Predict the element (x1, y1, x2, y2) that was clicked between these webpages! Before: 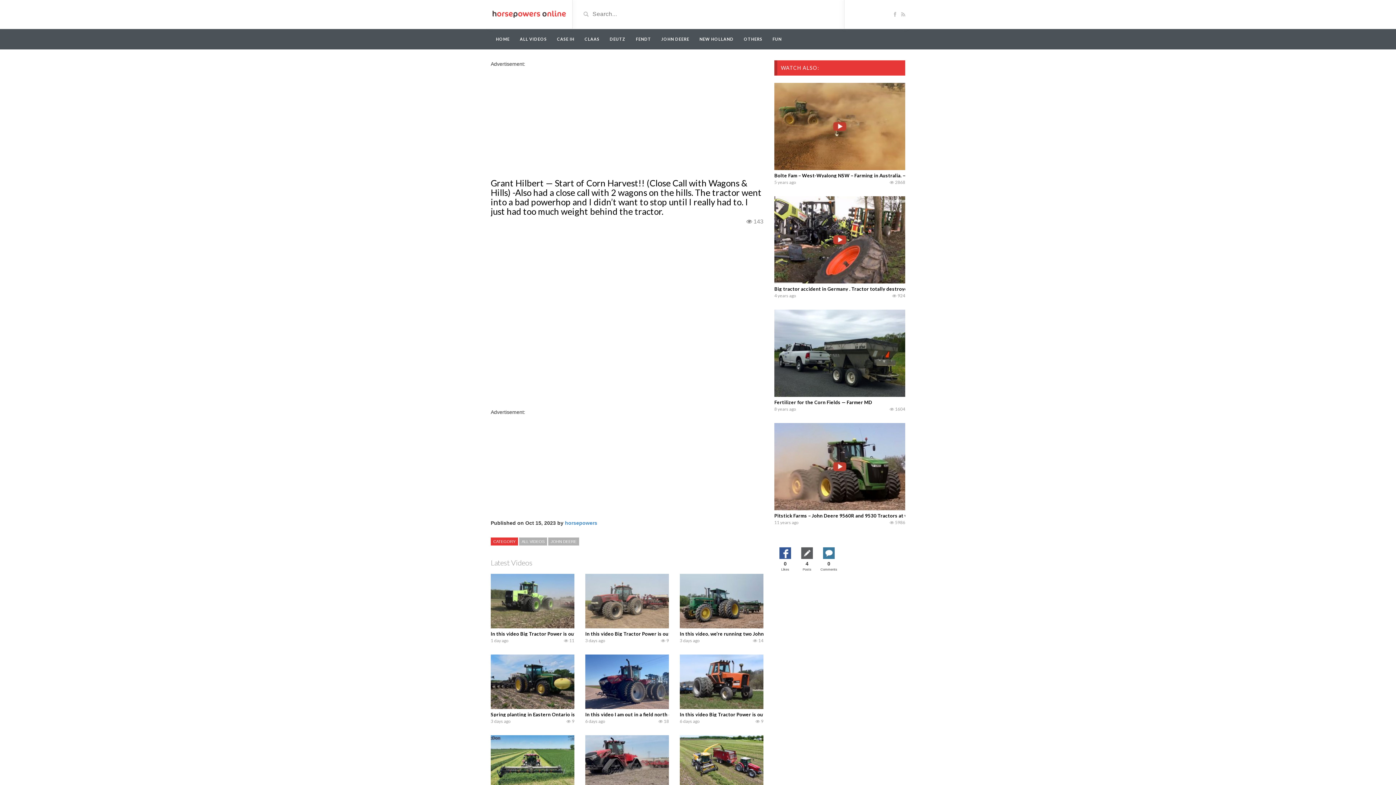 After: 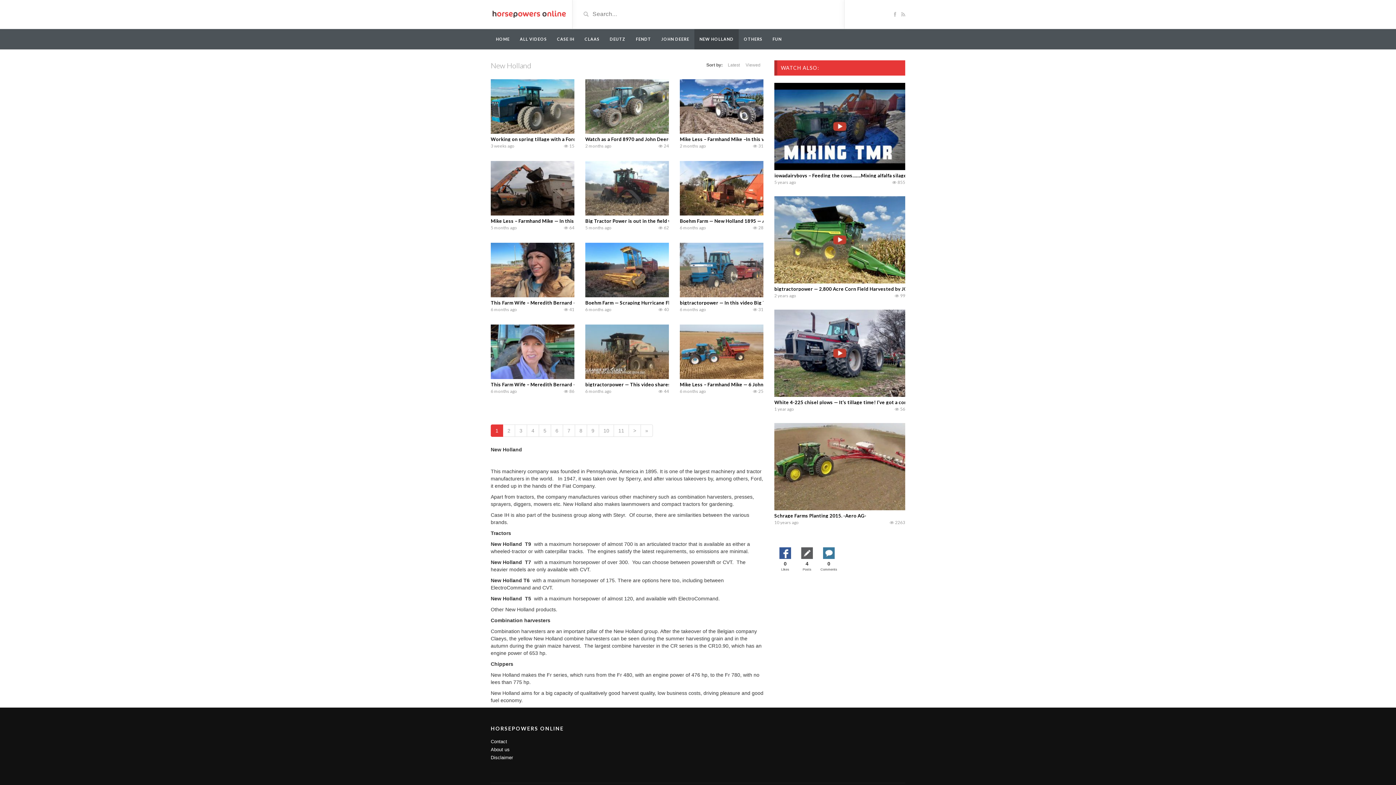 Action: label: NEW HOLLAND bbox: (694, 29, 738, 49)